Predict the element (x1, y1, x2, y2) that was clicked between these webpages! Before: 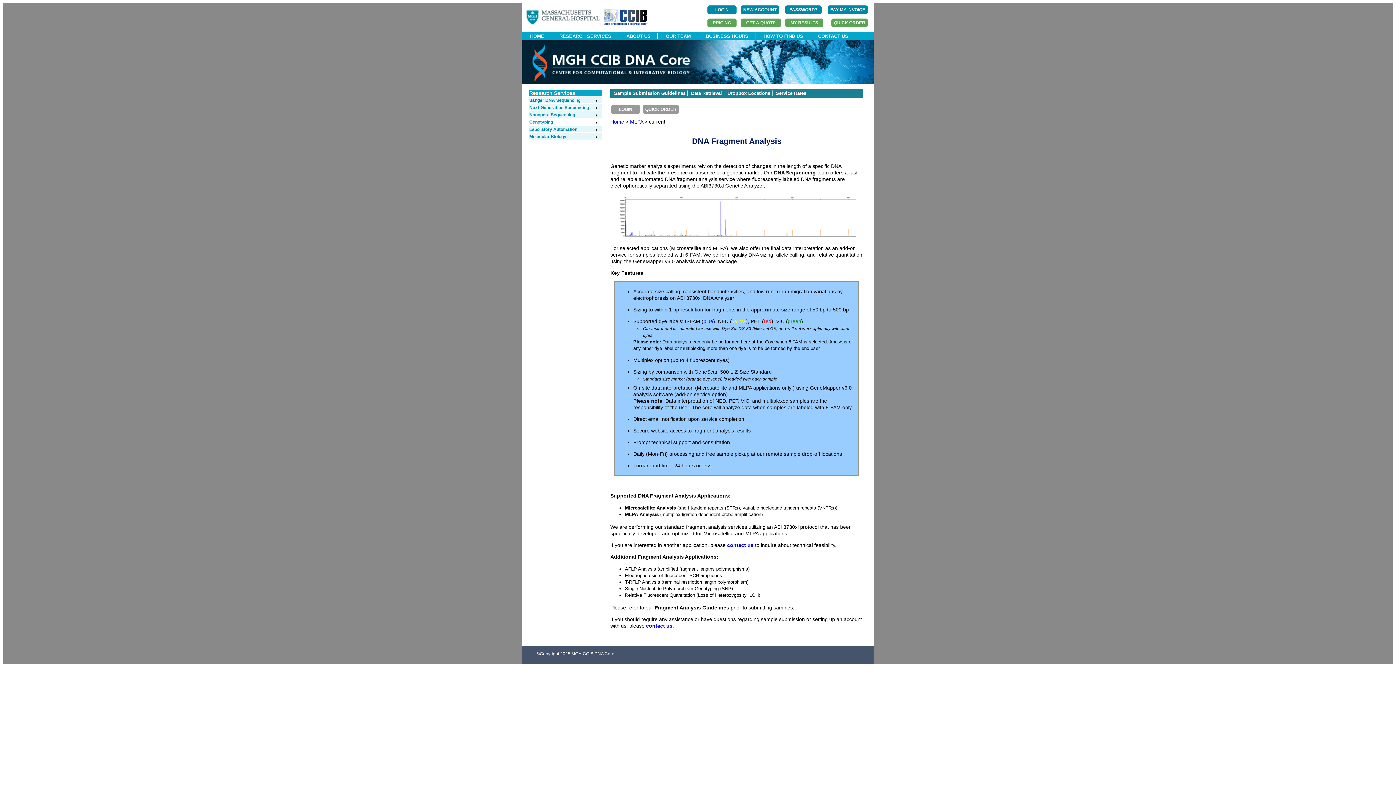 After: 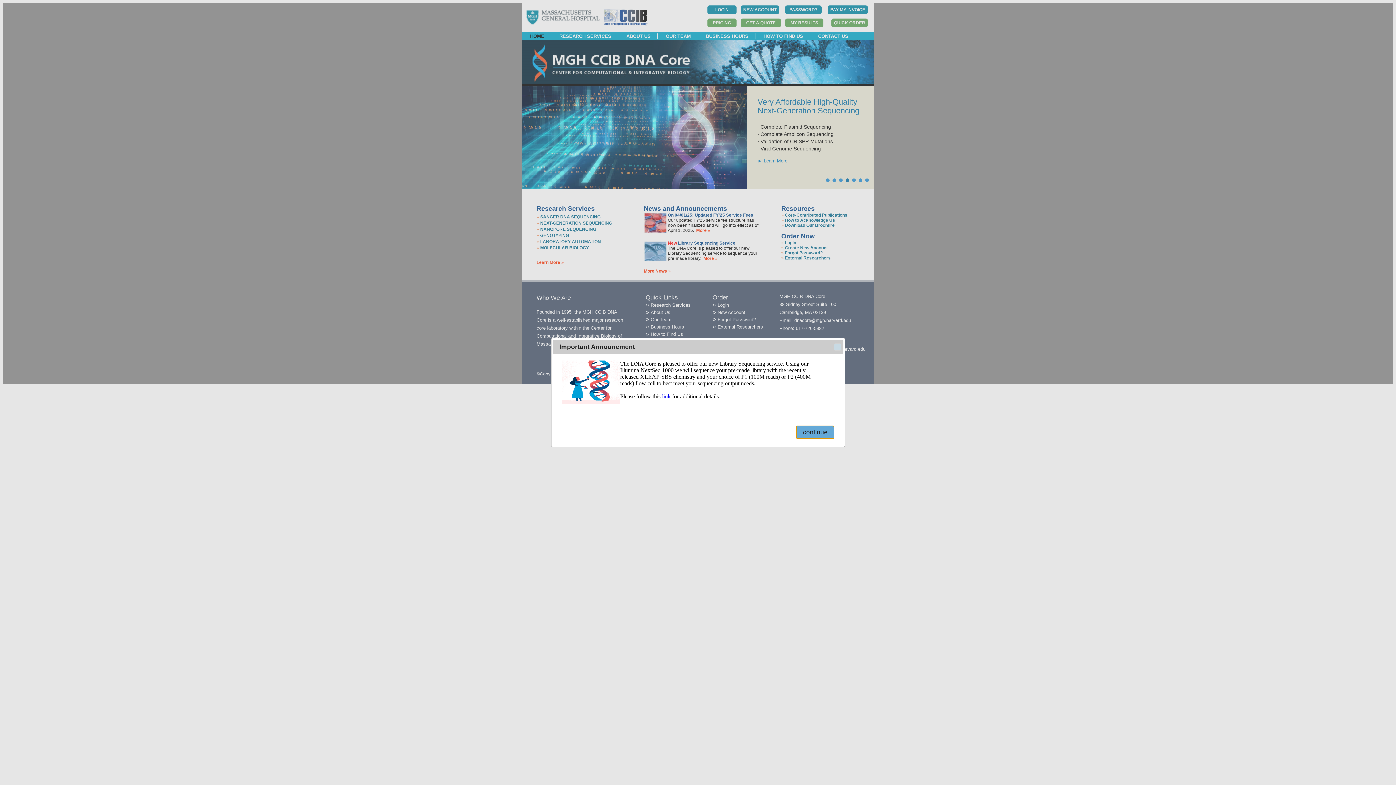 Action: label: Home bbox: (610, 118, 624, 124)